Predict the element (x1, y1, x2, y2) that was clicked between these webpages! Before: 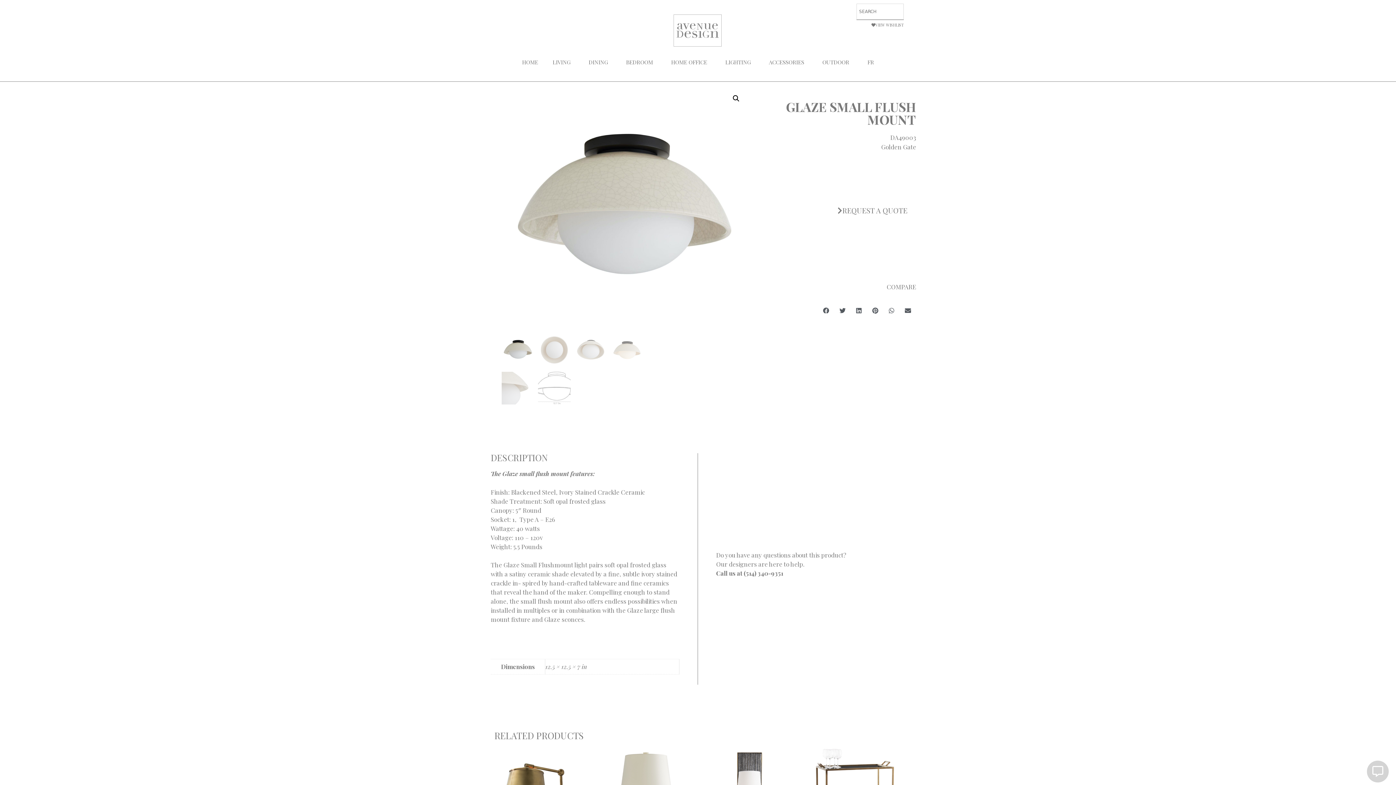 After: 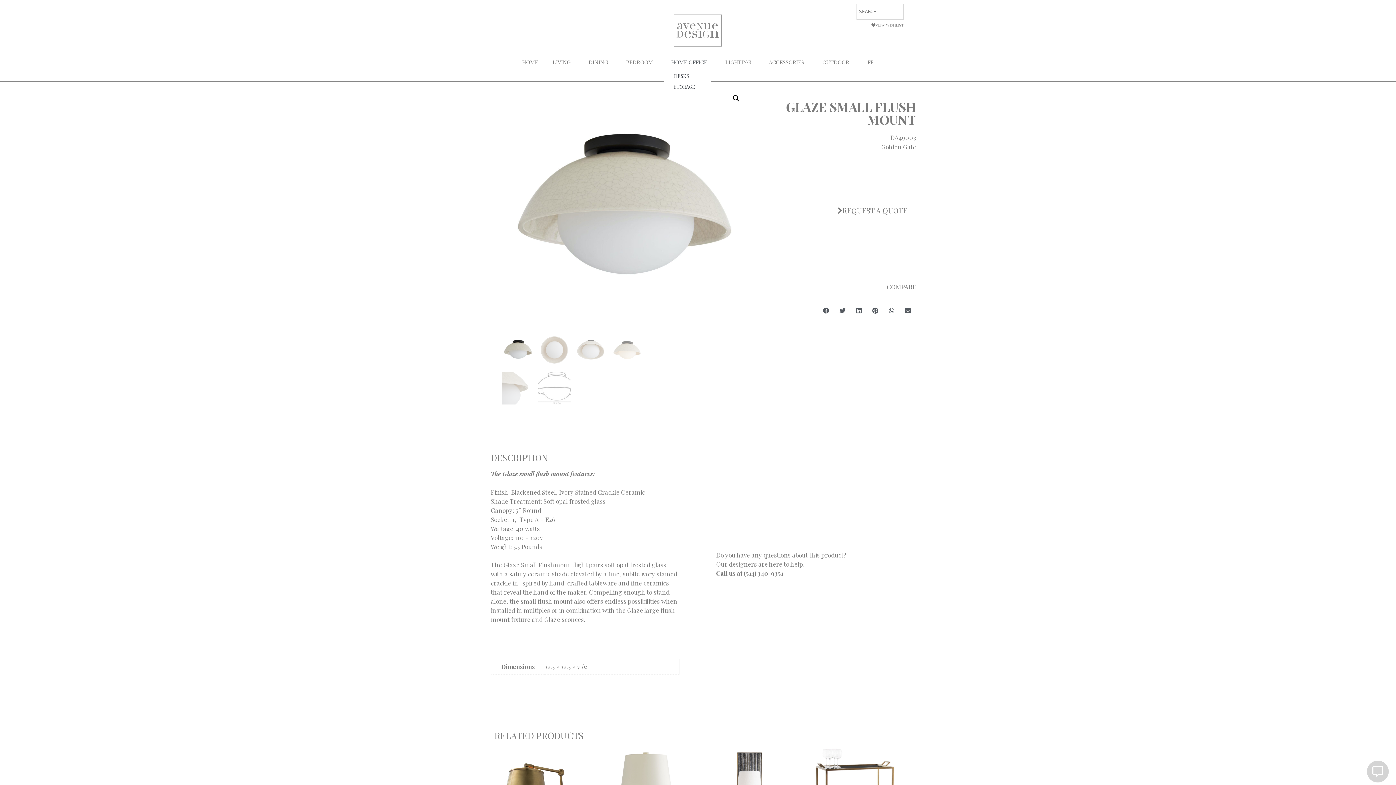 Action: bbox: (664, 53, 718, 70) label: HOME OFFICE